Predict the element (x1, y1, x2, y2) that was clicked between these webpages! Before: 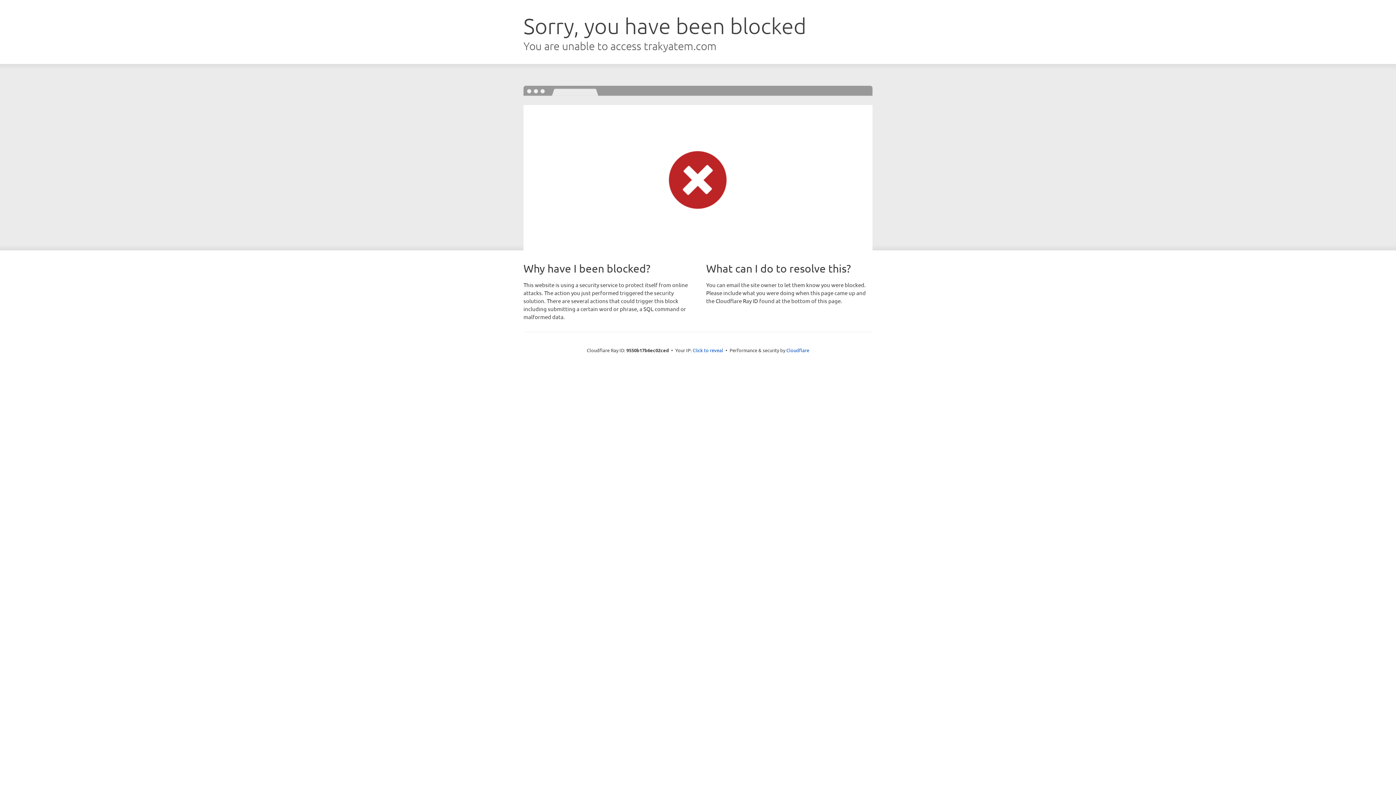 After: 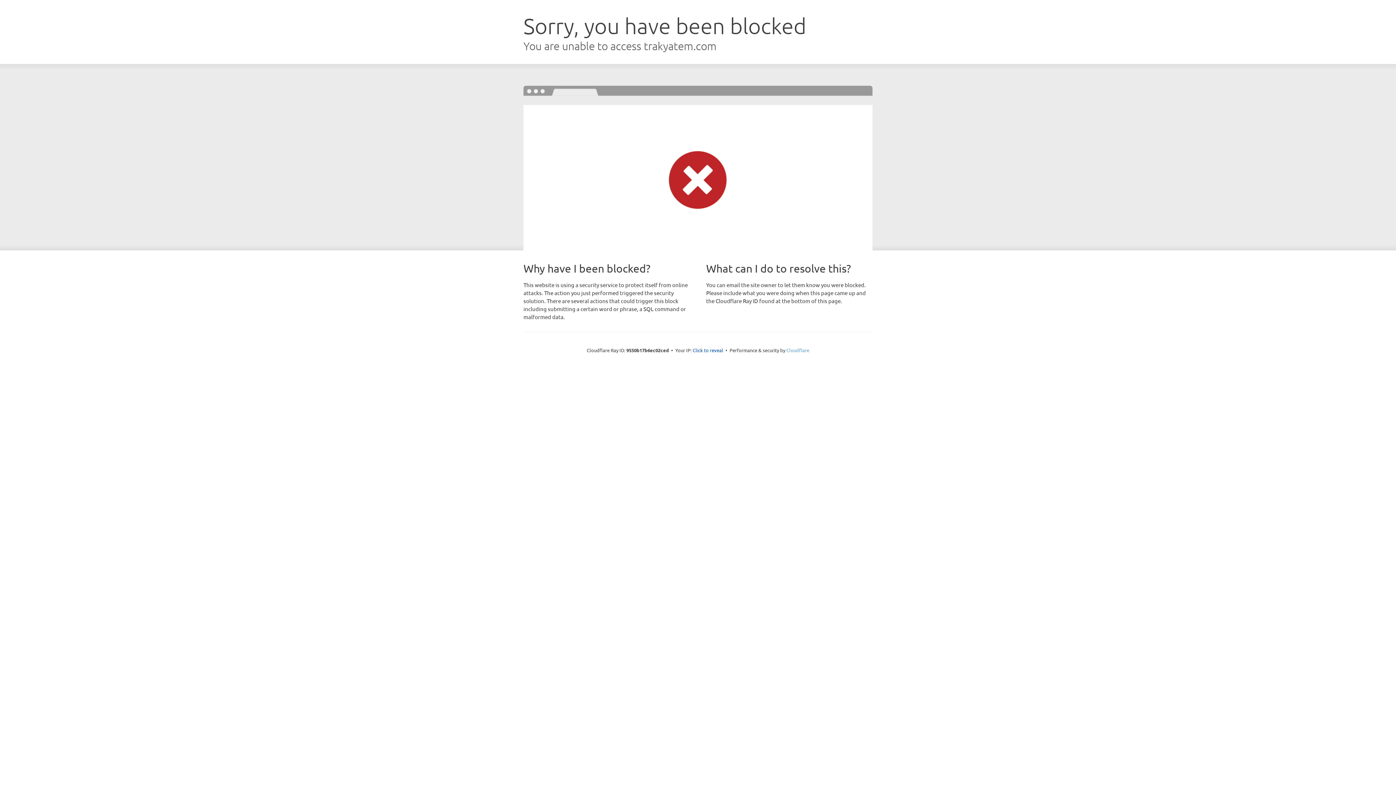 Action: label: Cloudflare bbox: (786, 347, 809, 353)